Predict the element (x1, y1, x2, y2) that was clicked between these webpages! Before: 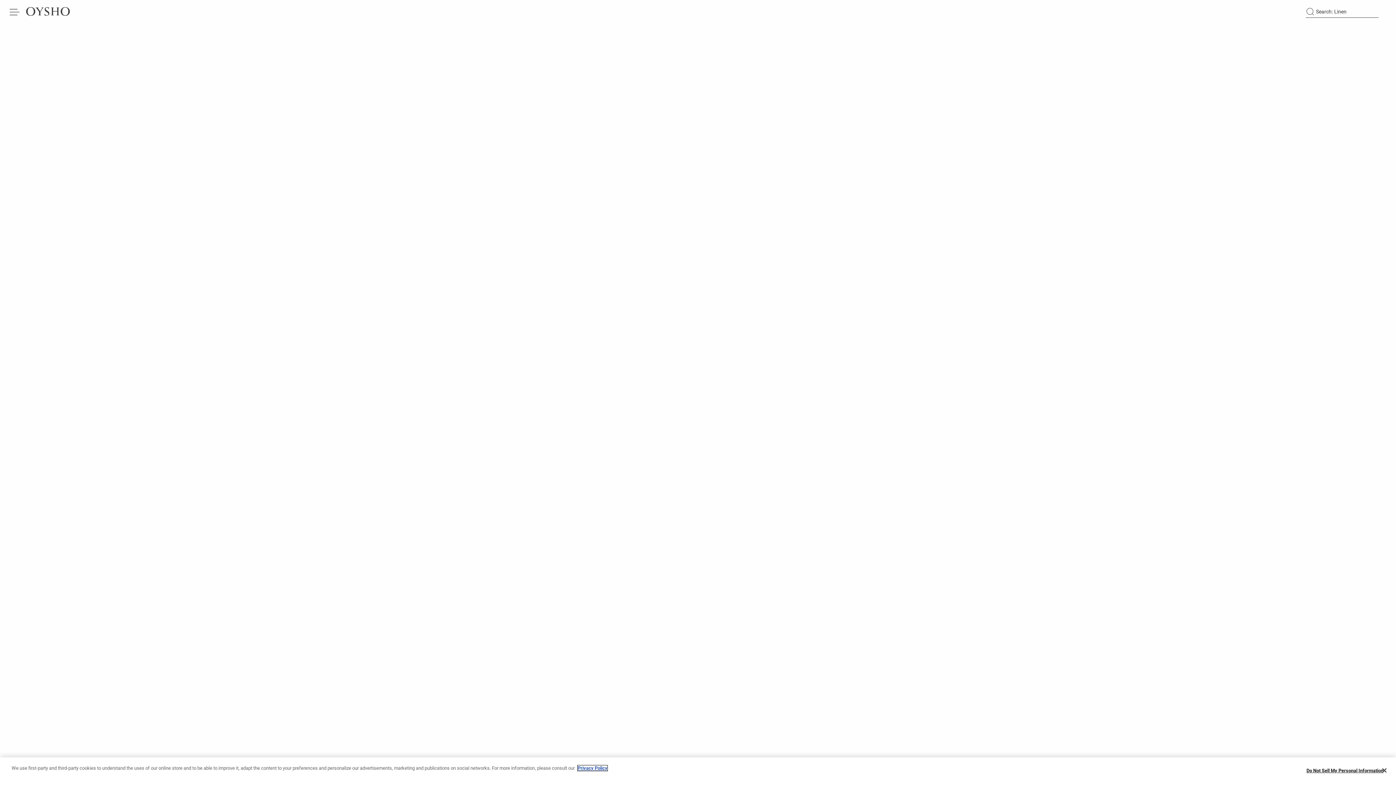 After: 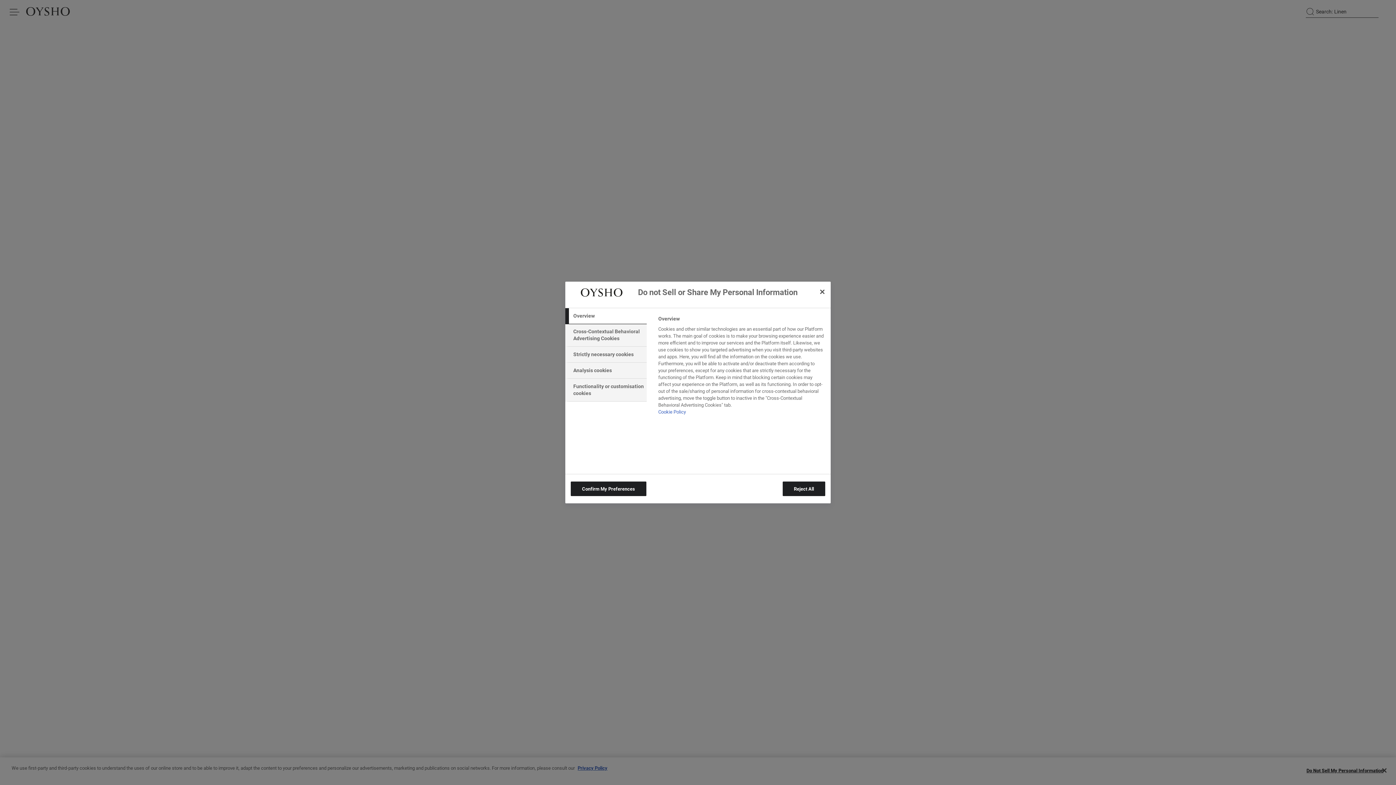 Action: label: Do Not Sell My Personal Information bbox: (1306, 763, 1383, 778)